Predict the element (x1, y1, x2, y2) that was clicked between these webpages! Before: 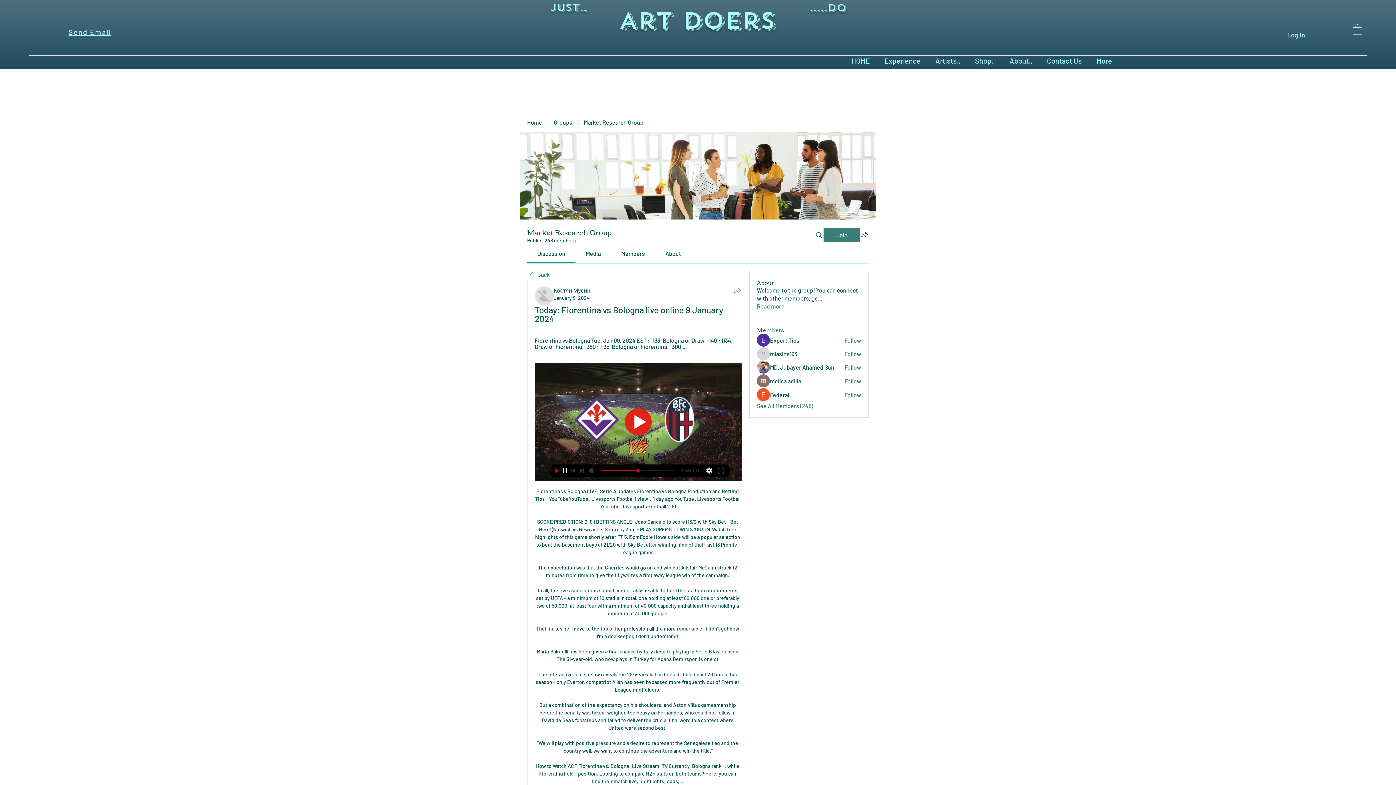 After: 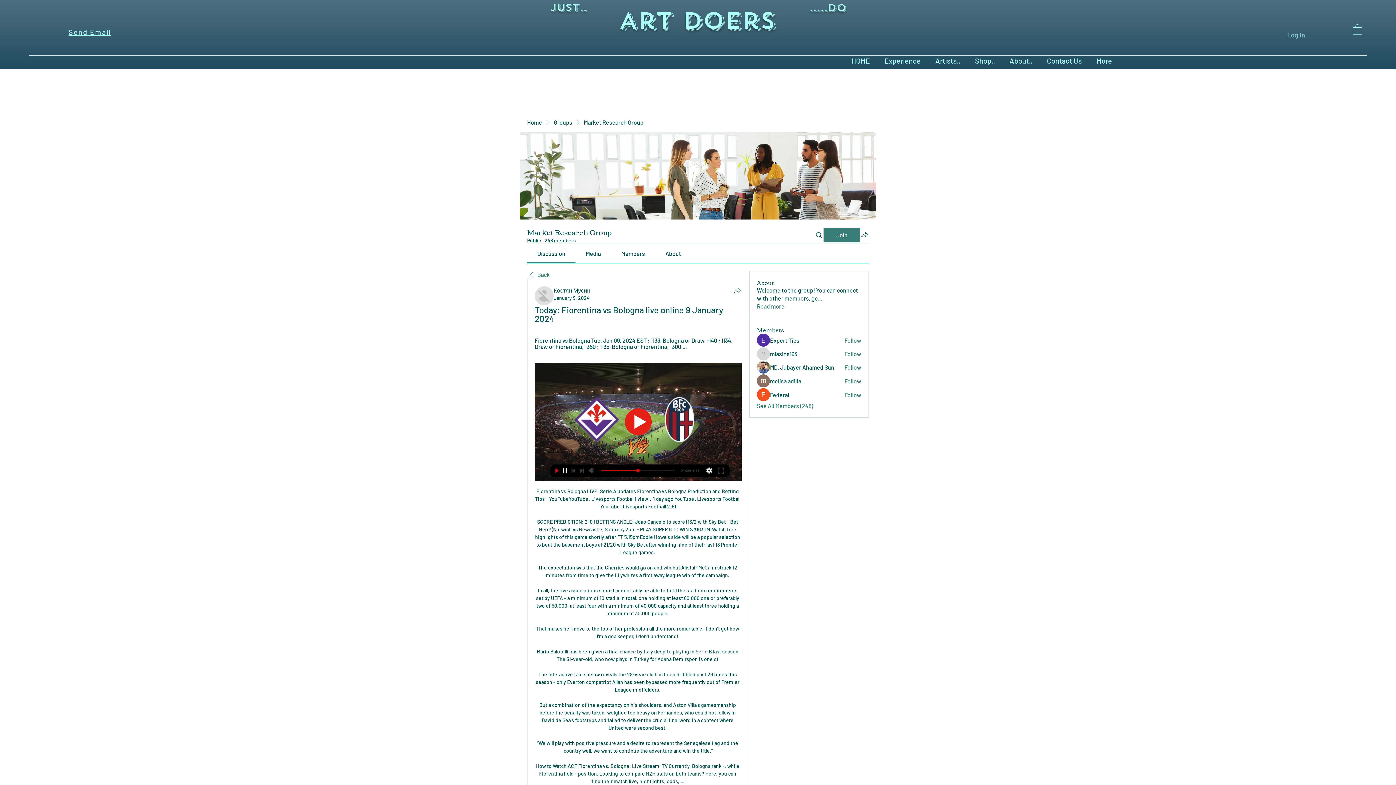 Action: label: Log In bbox: (1282, 28, 1310, 41)